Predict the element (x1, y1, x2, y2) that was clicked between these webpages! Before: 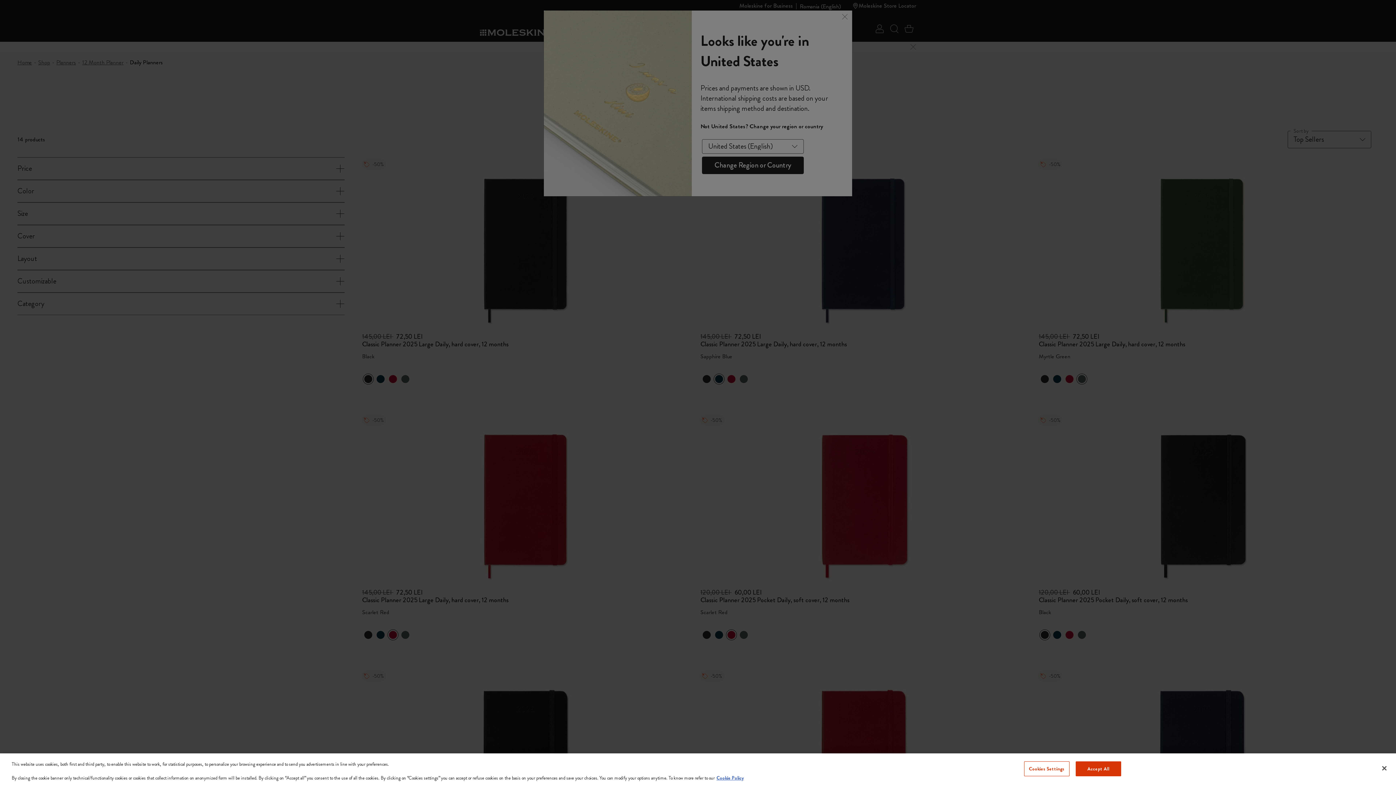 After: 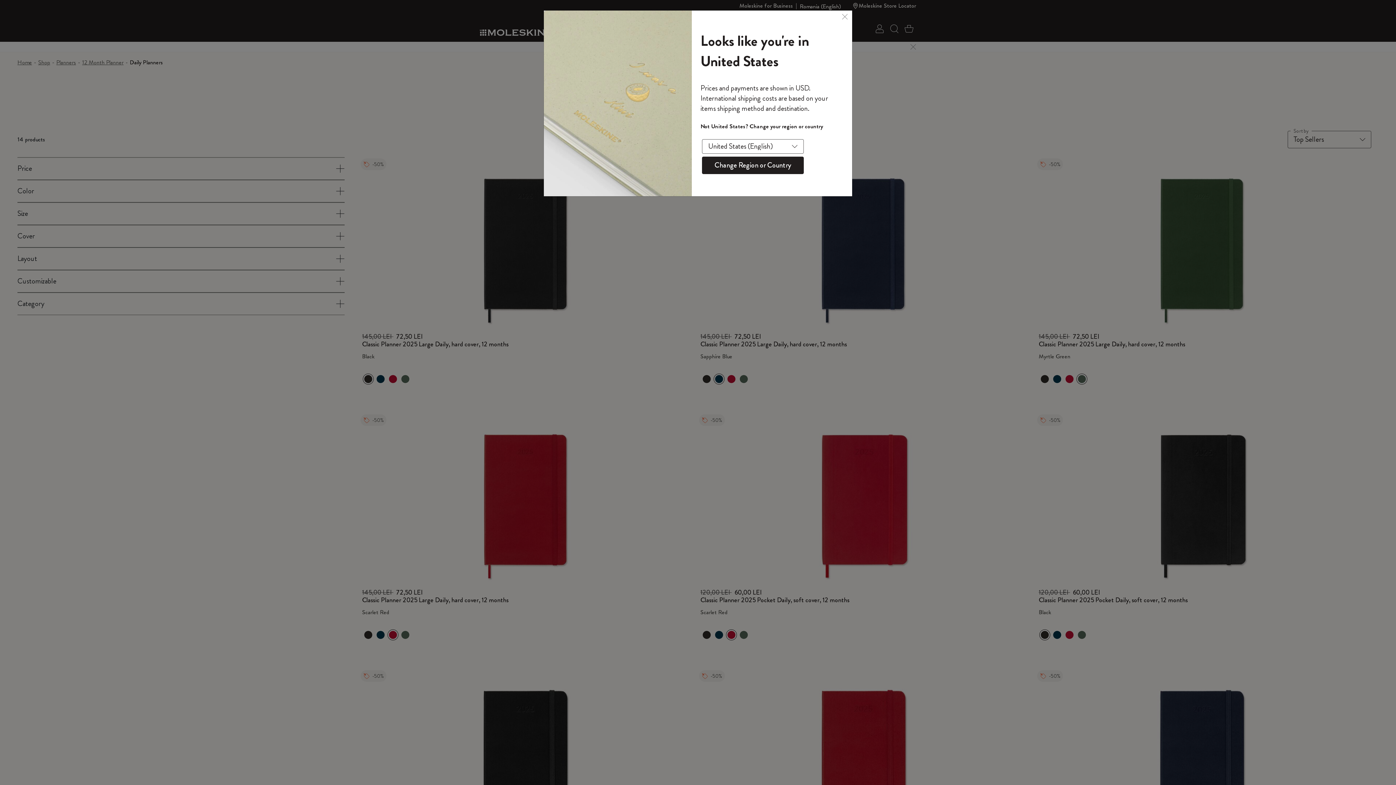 Action: label: Accept All bbox: (1075, 761, 1121, 776)